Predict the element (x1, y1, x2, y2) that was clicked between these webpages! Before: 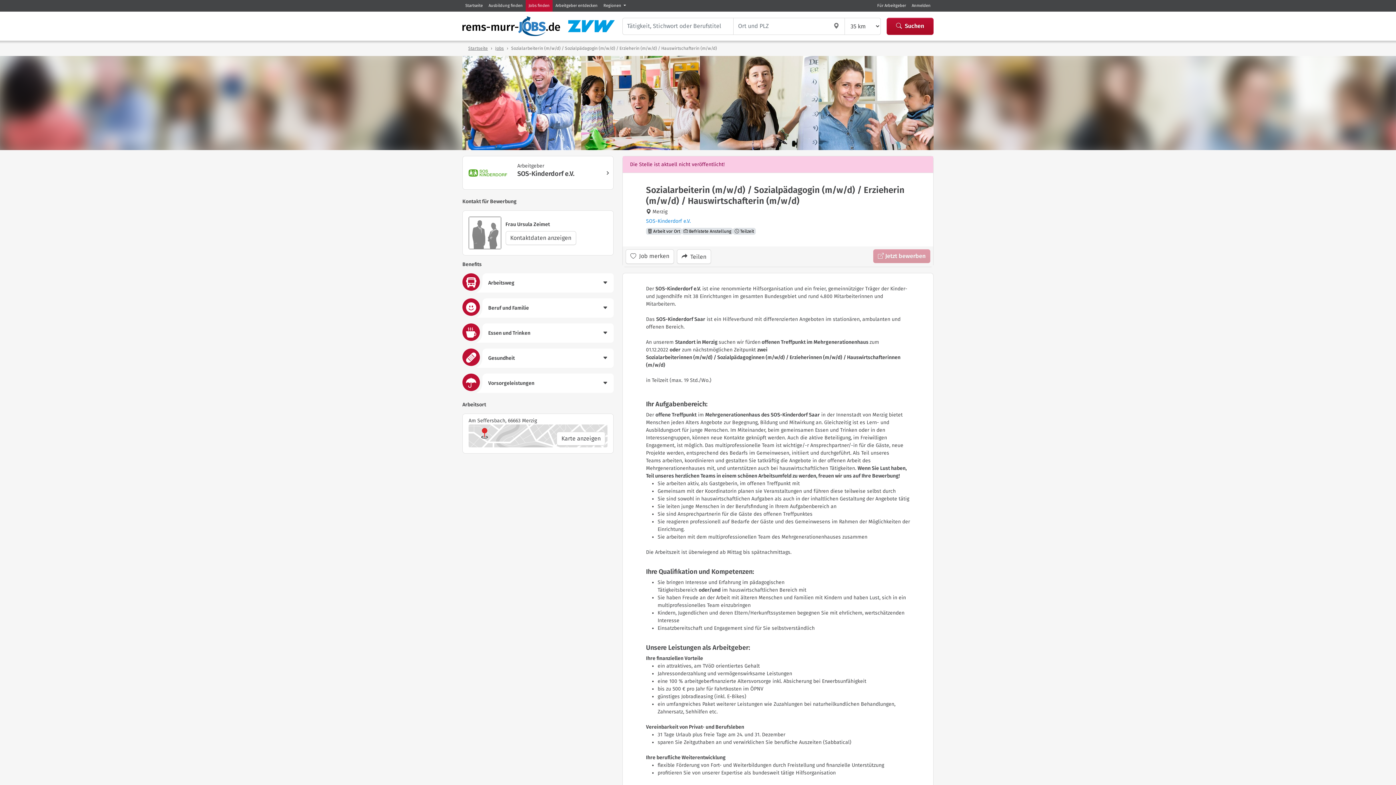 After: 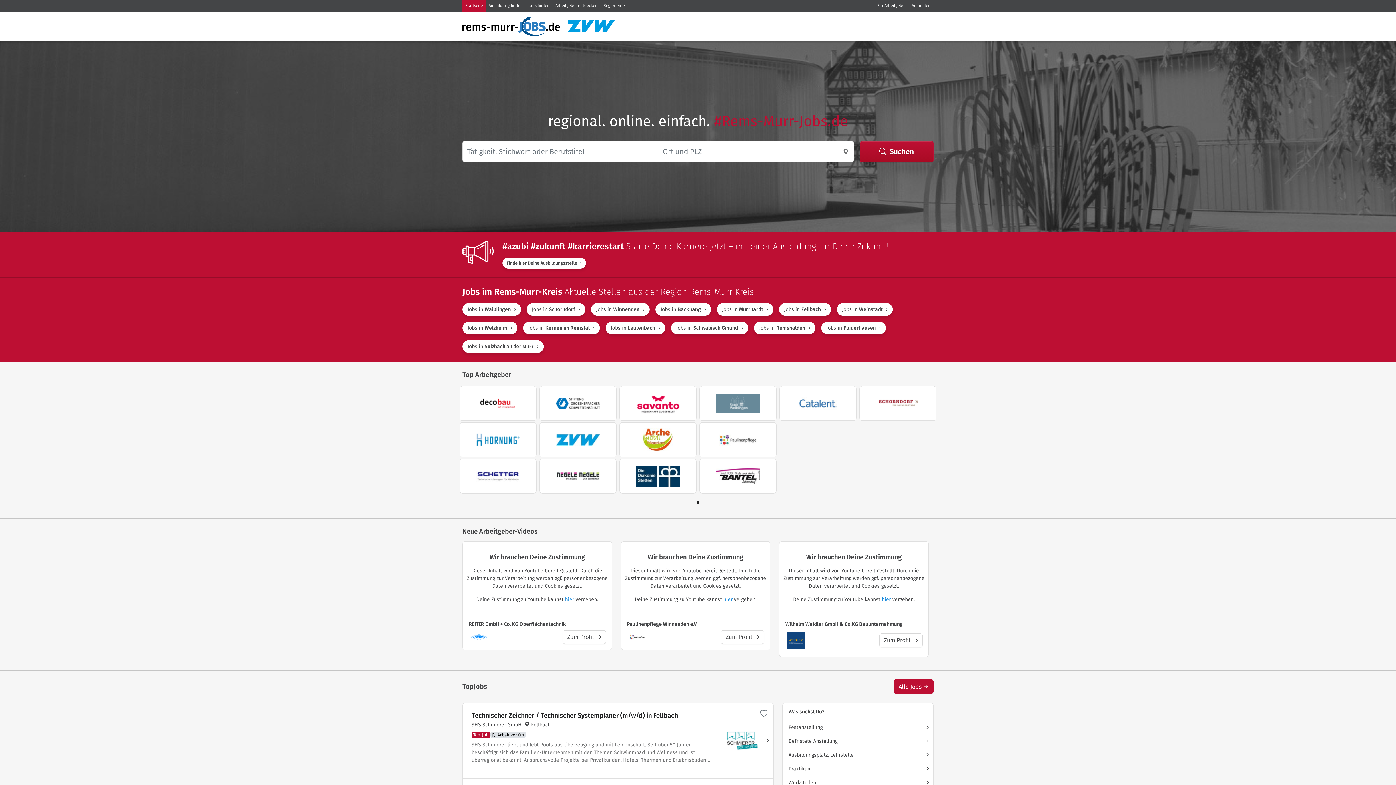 Action: bbox: (462, 0, 485, 11) label: Startseite